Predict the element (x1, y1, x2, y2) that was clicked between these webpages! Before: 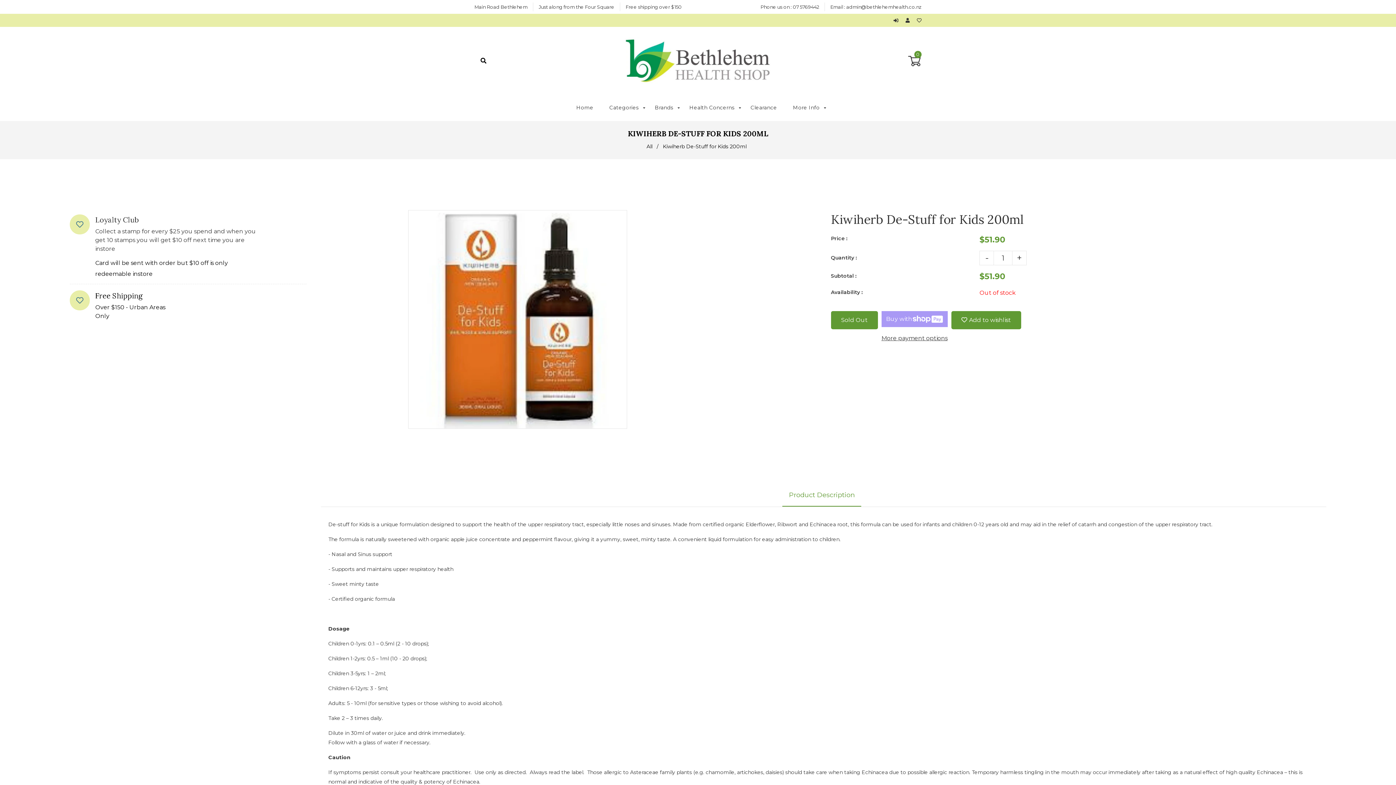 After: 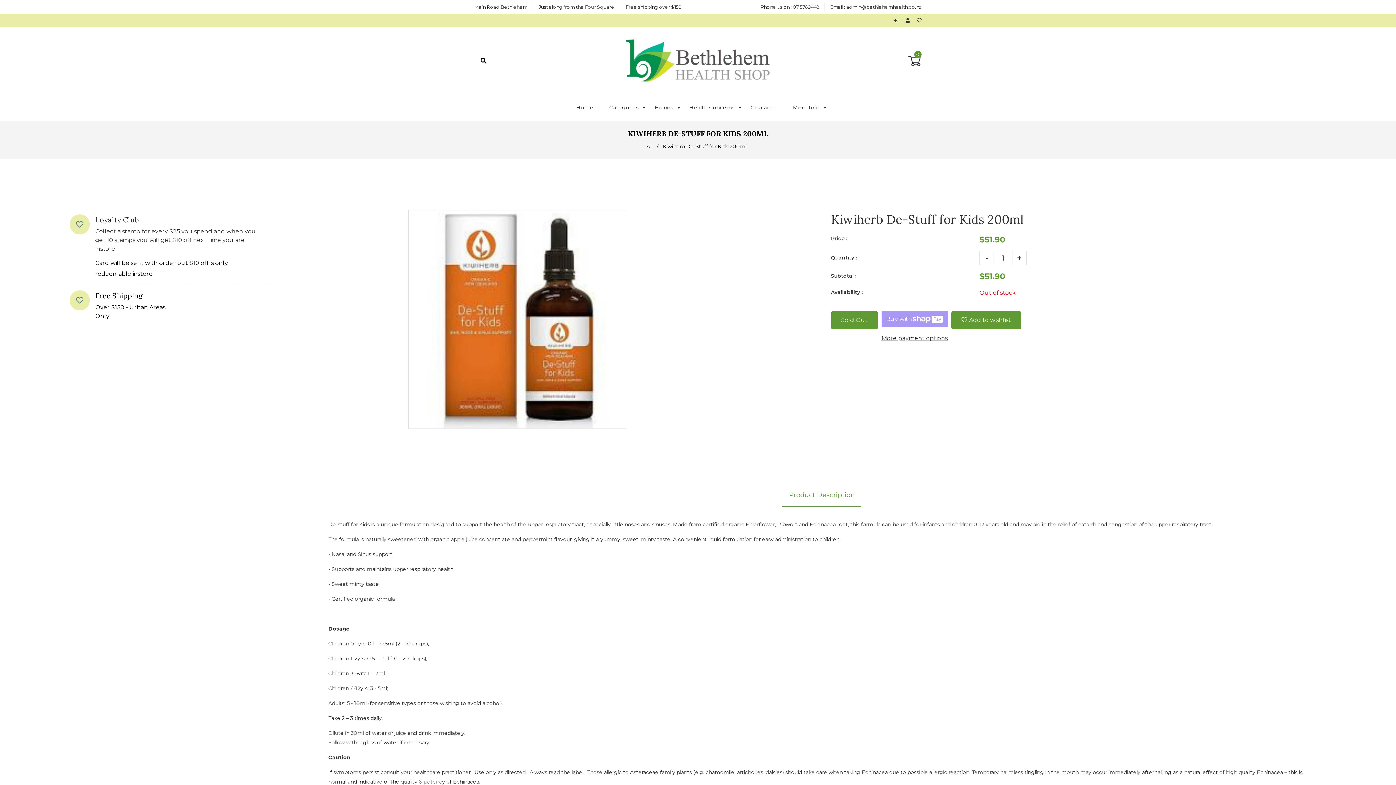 Action: bbox: (69, 214, 89, 234)